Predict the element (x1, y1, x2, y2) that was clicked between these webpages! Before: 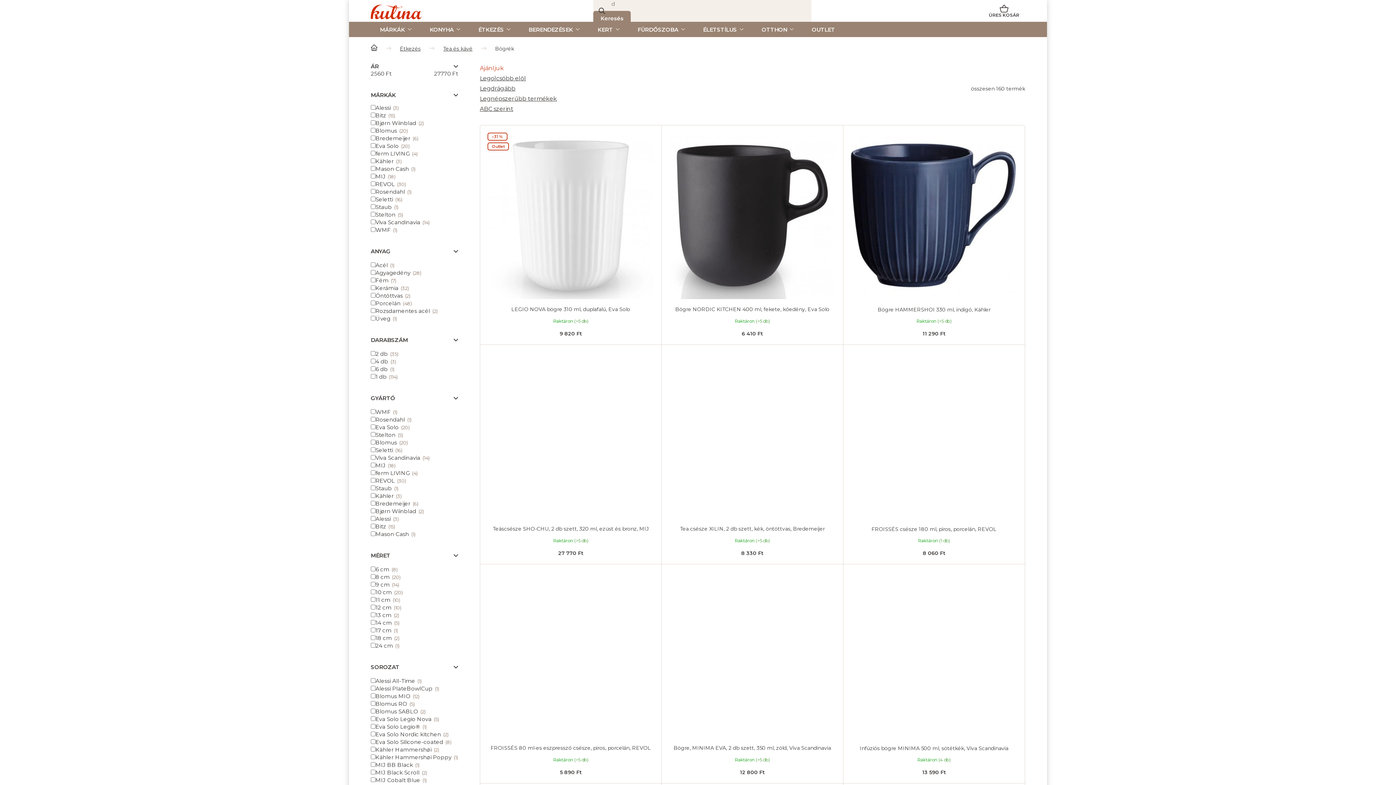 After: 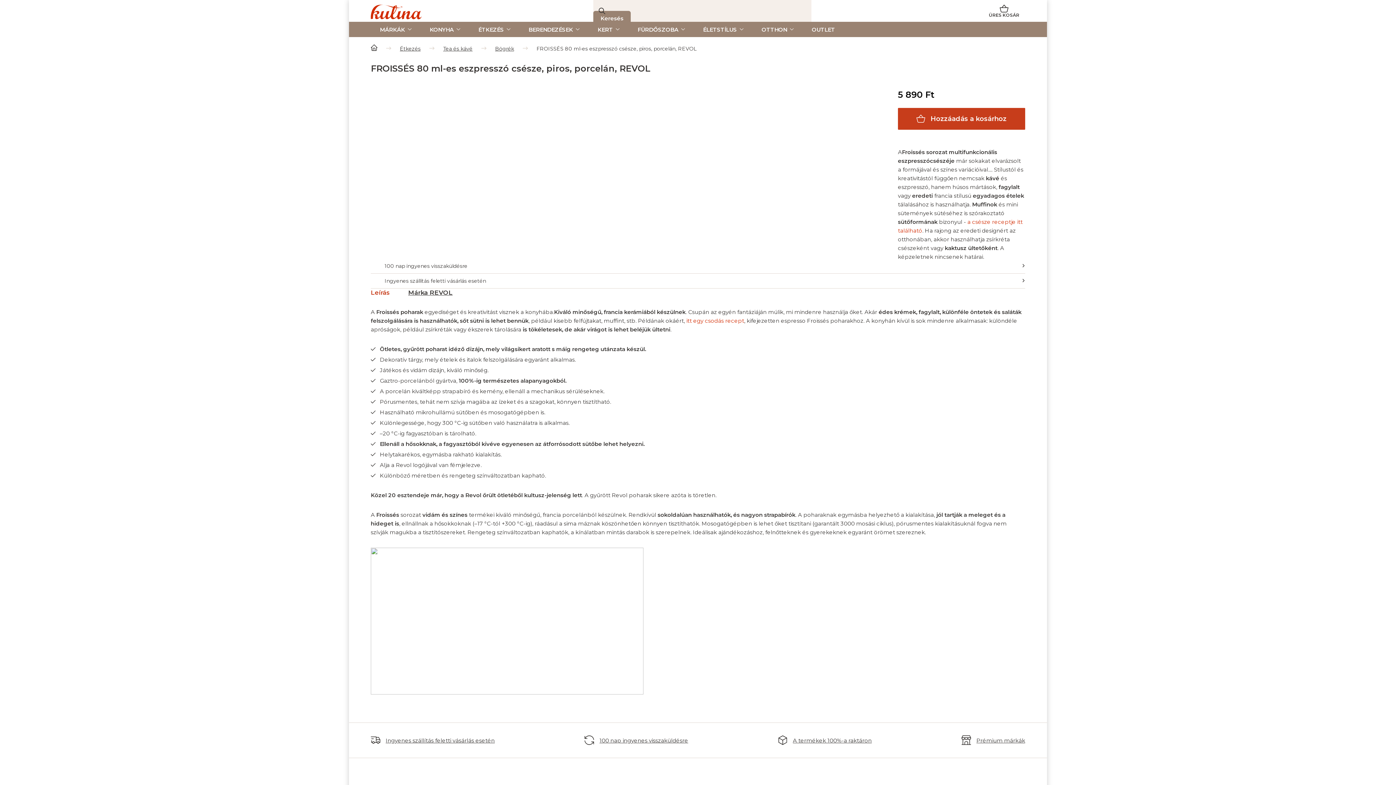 Action: bbox: (487, 745, 654, 751) label: FROISSÉS 80 ml-es eszpresszó csésze, piros, porcelán, REVOL